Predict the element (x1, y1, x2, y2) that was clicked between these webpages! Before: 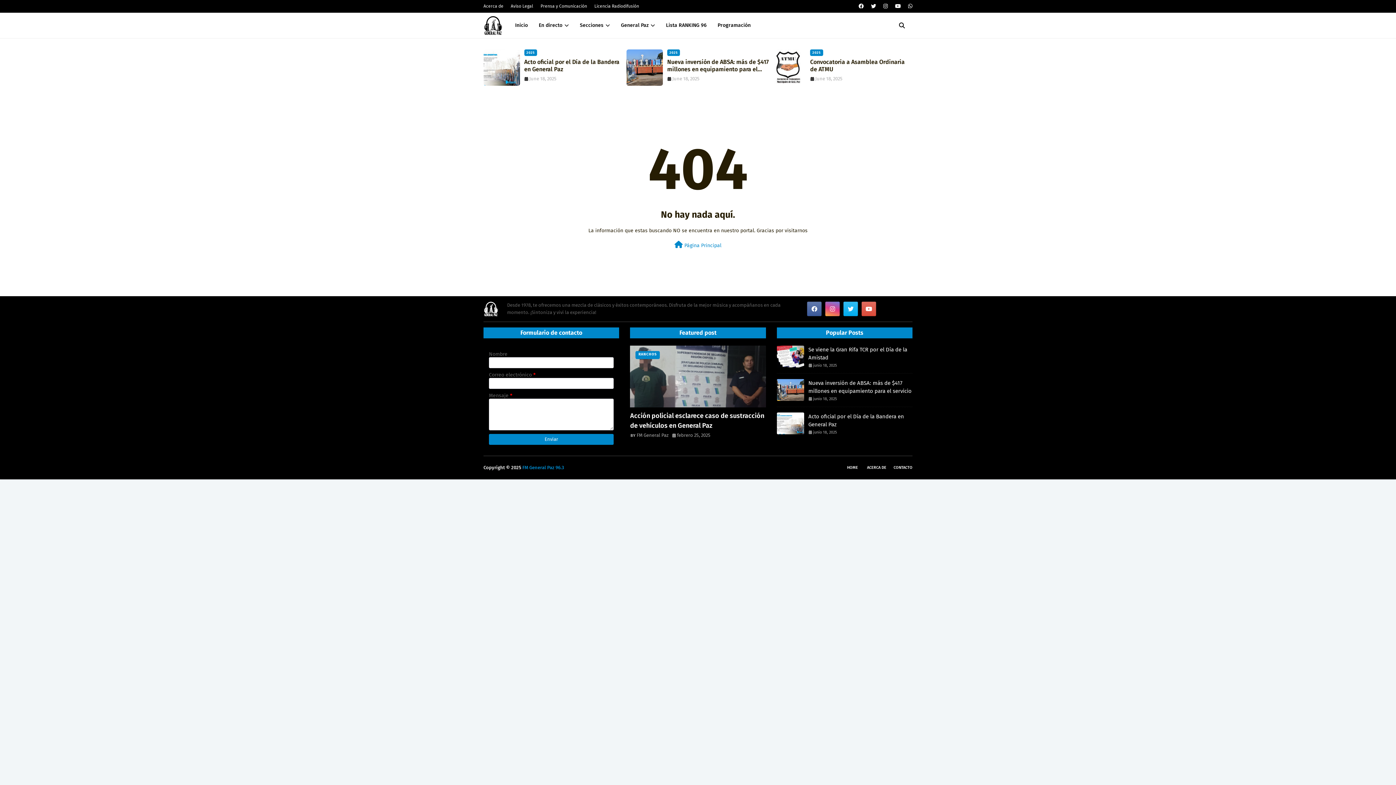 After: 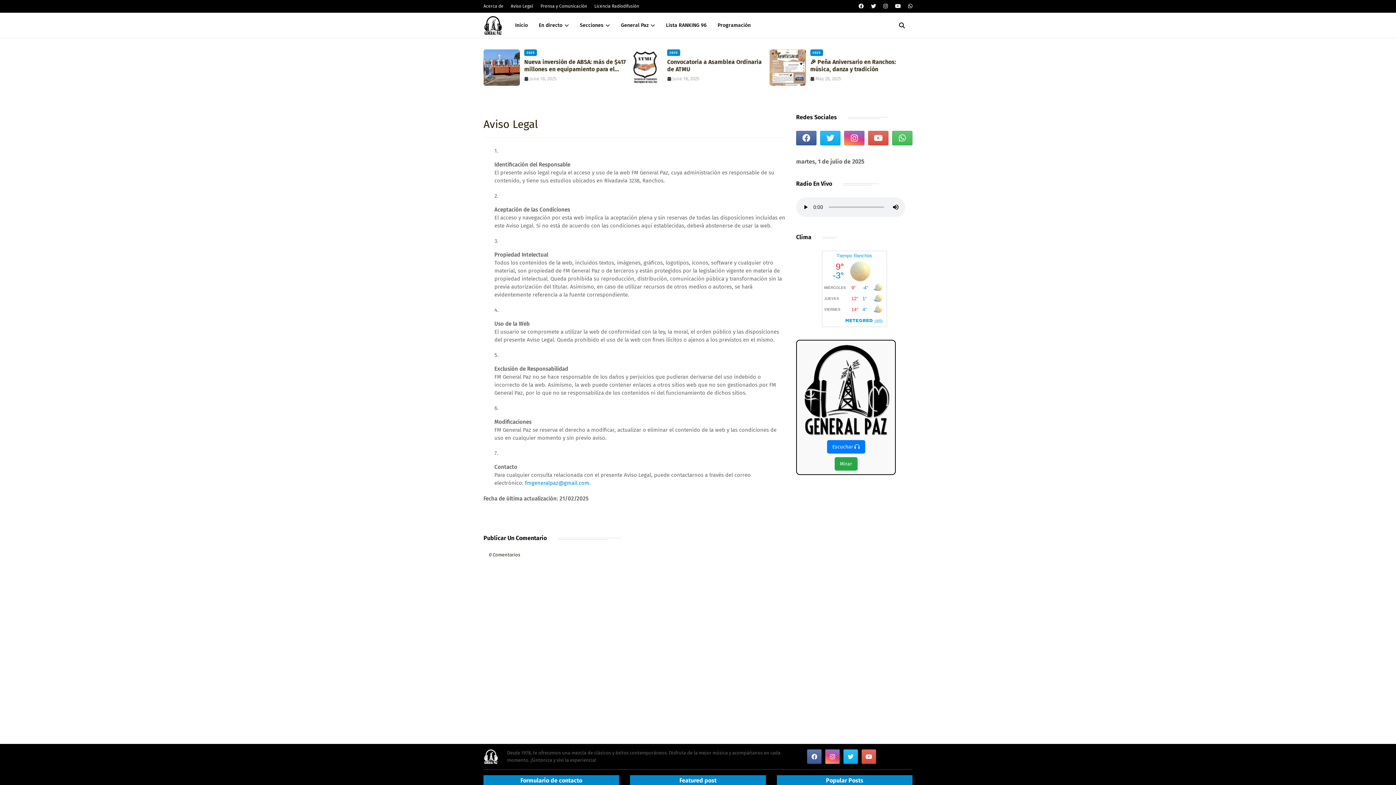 Action: bbox: (509, 0, 535, 12) label: Aviso Legal